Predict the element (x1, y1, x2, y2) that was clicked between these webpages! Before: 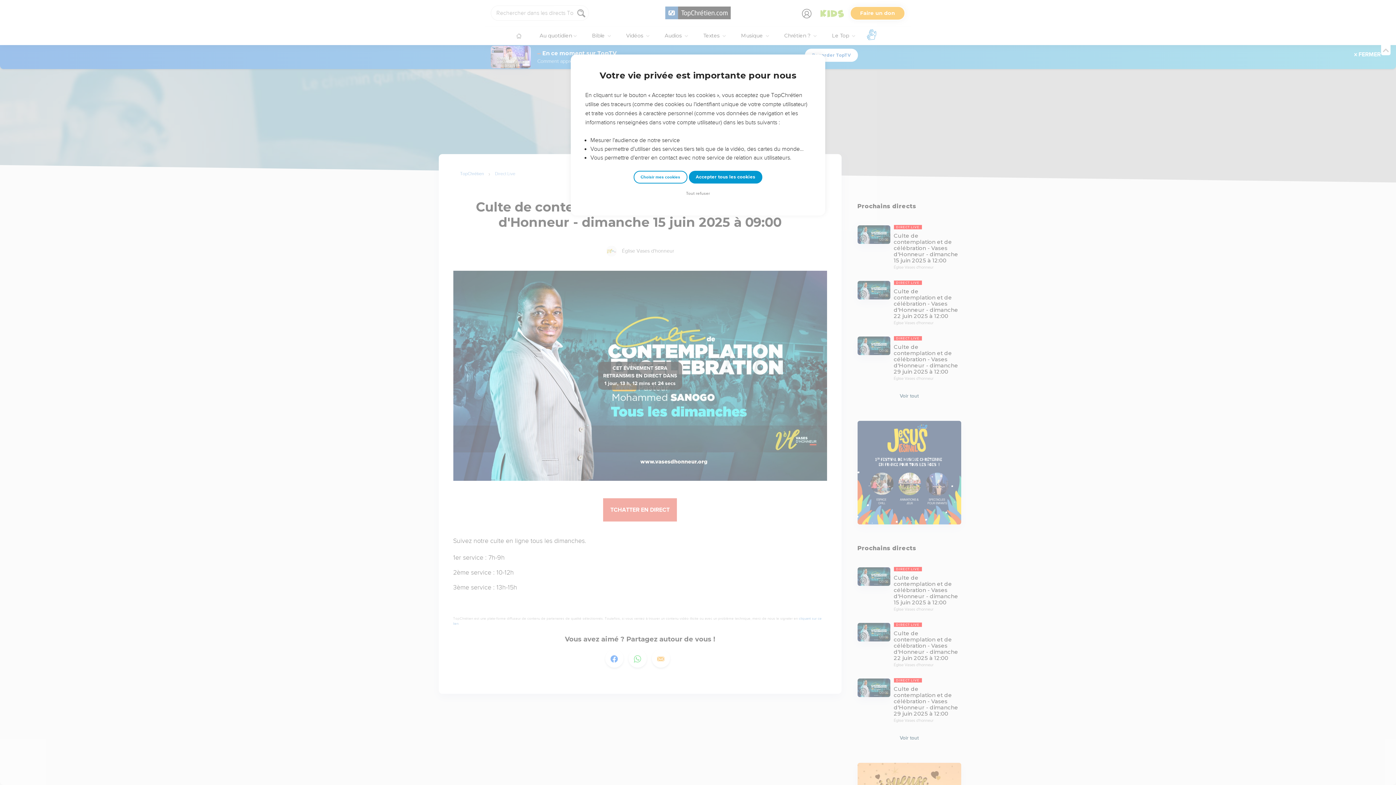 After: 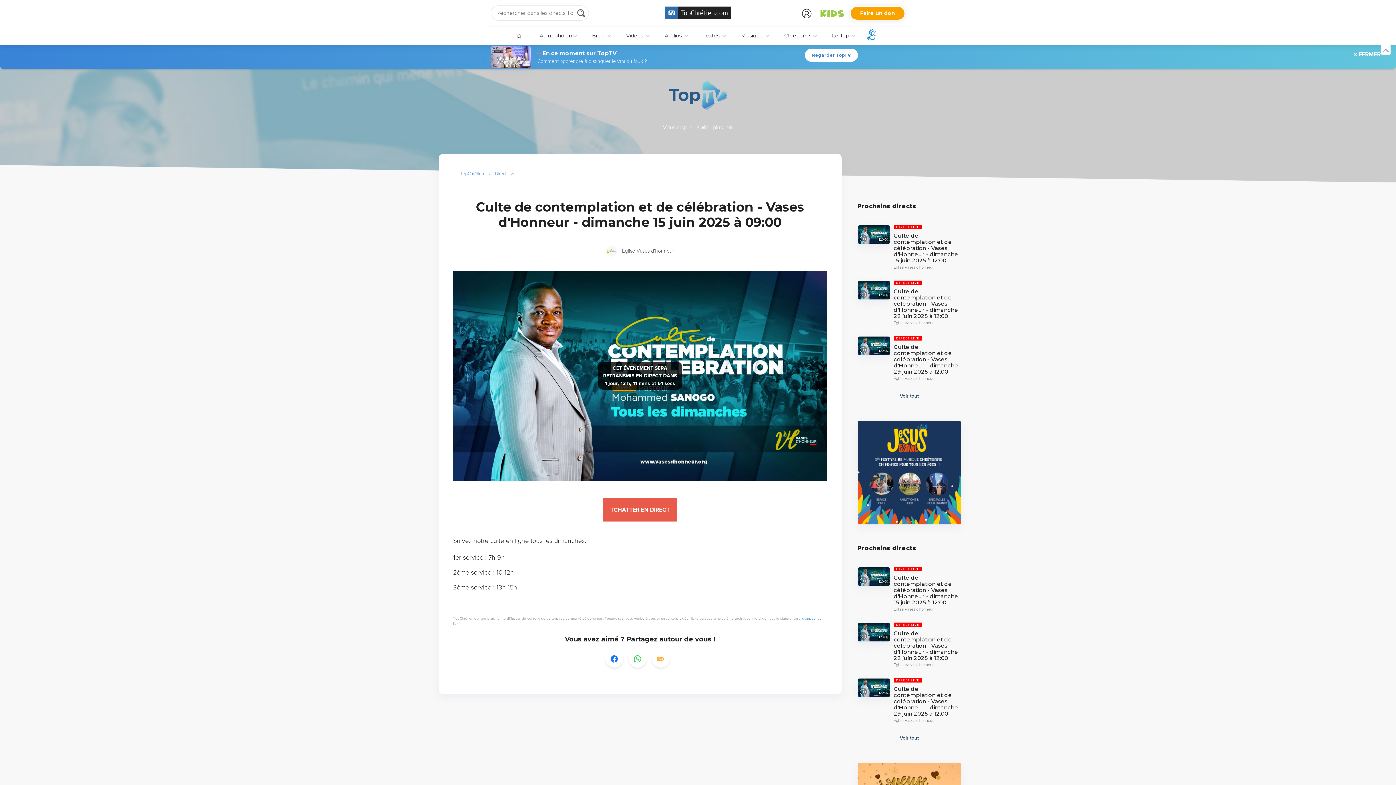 Action: bbox: (688, 170, 762, 183) label: Accepter tous les cookies